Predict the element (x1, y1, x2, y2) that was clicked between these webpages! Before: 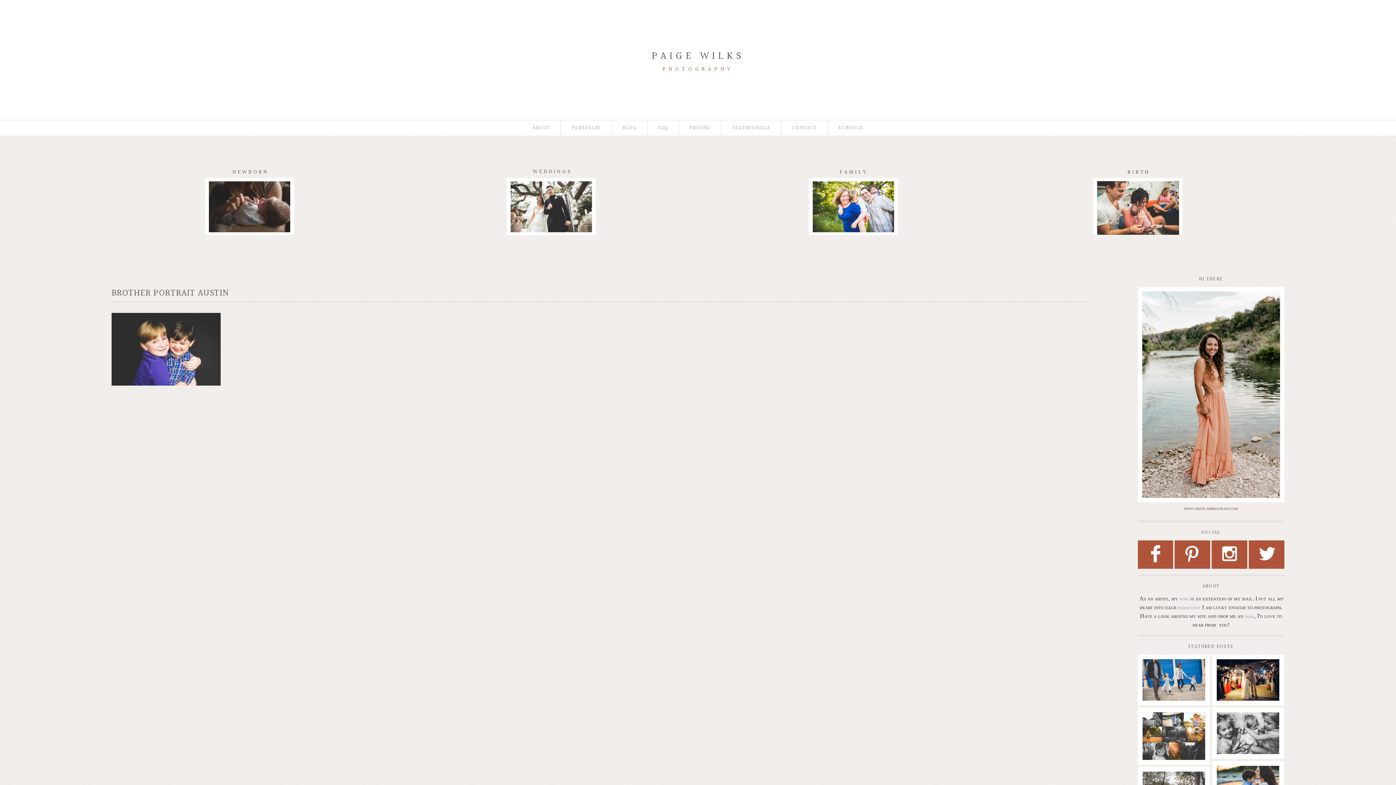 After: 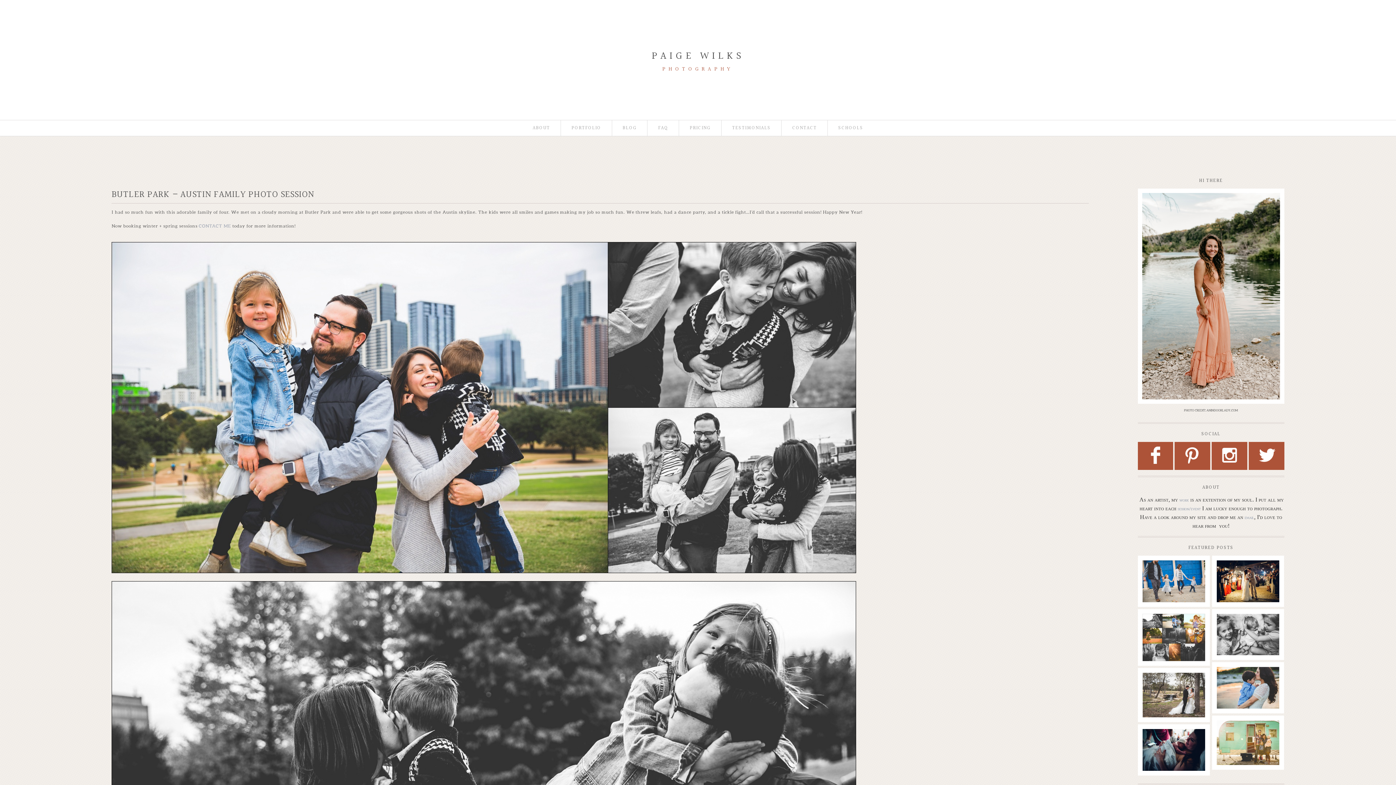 Action: label: Read More... bbox: (1141, 695, 1174, 701)